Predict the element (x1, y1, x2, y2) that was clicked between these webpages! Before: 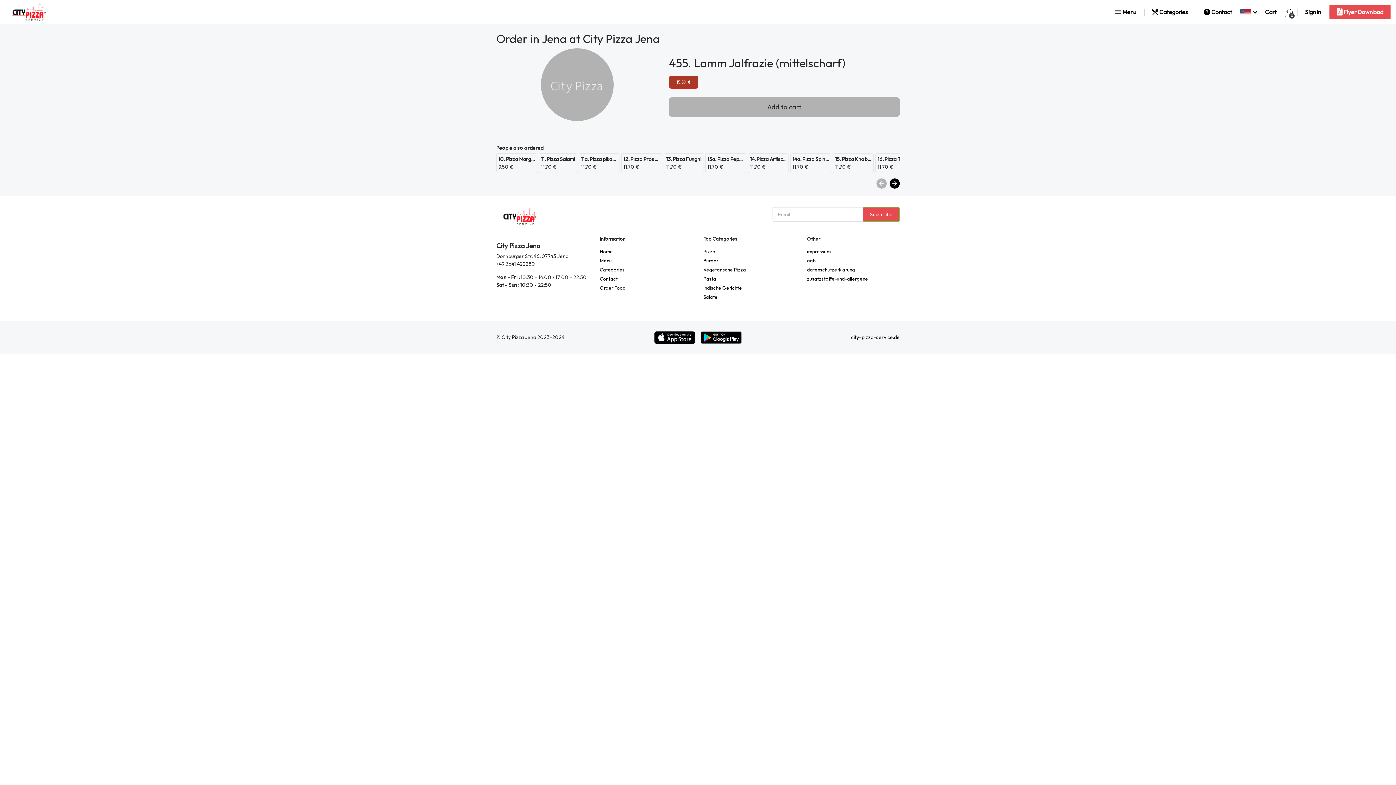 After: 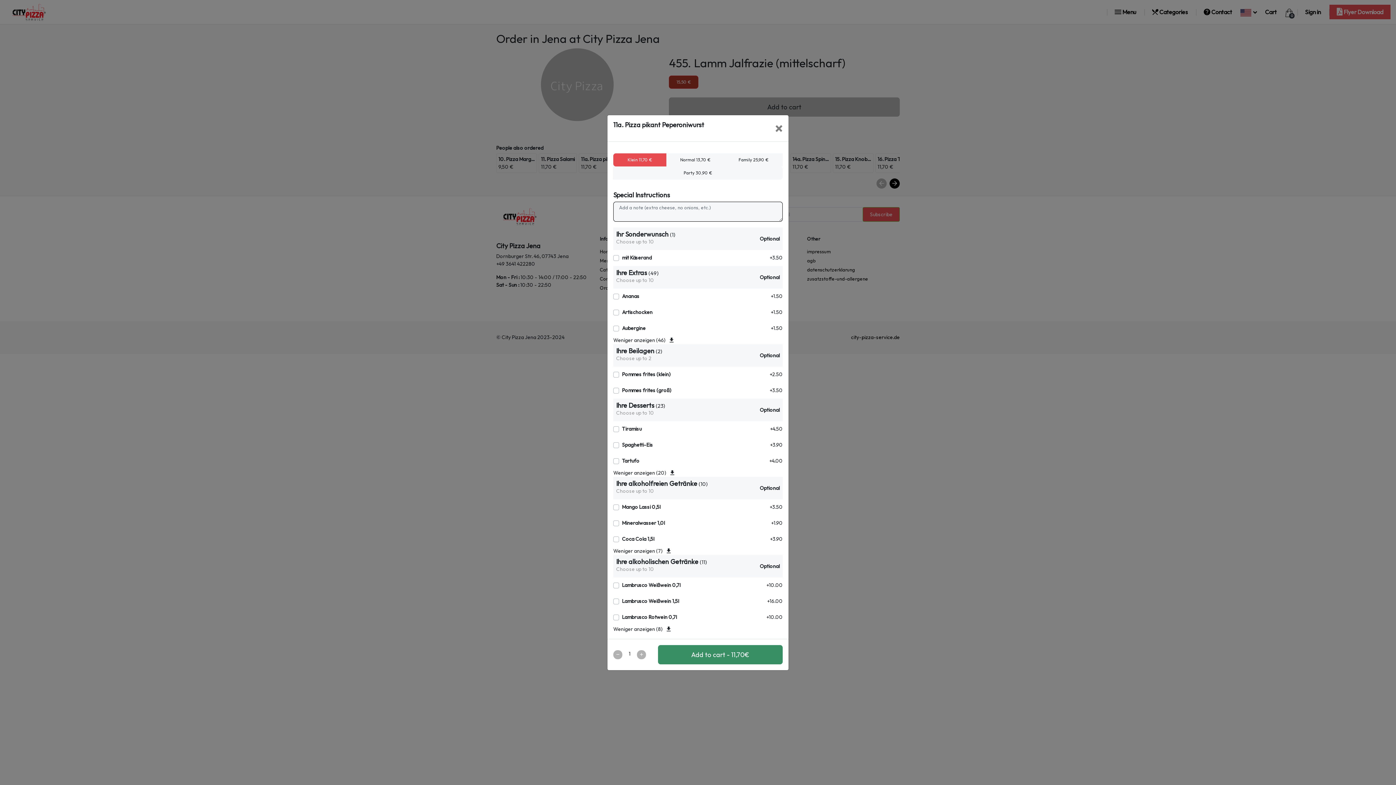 Action: label: 11a. Pizza pikant Peperoniwurst

11,70 € bbox: (578, 153, 619, 173)